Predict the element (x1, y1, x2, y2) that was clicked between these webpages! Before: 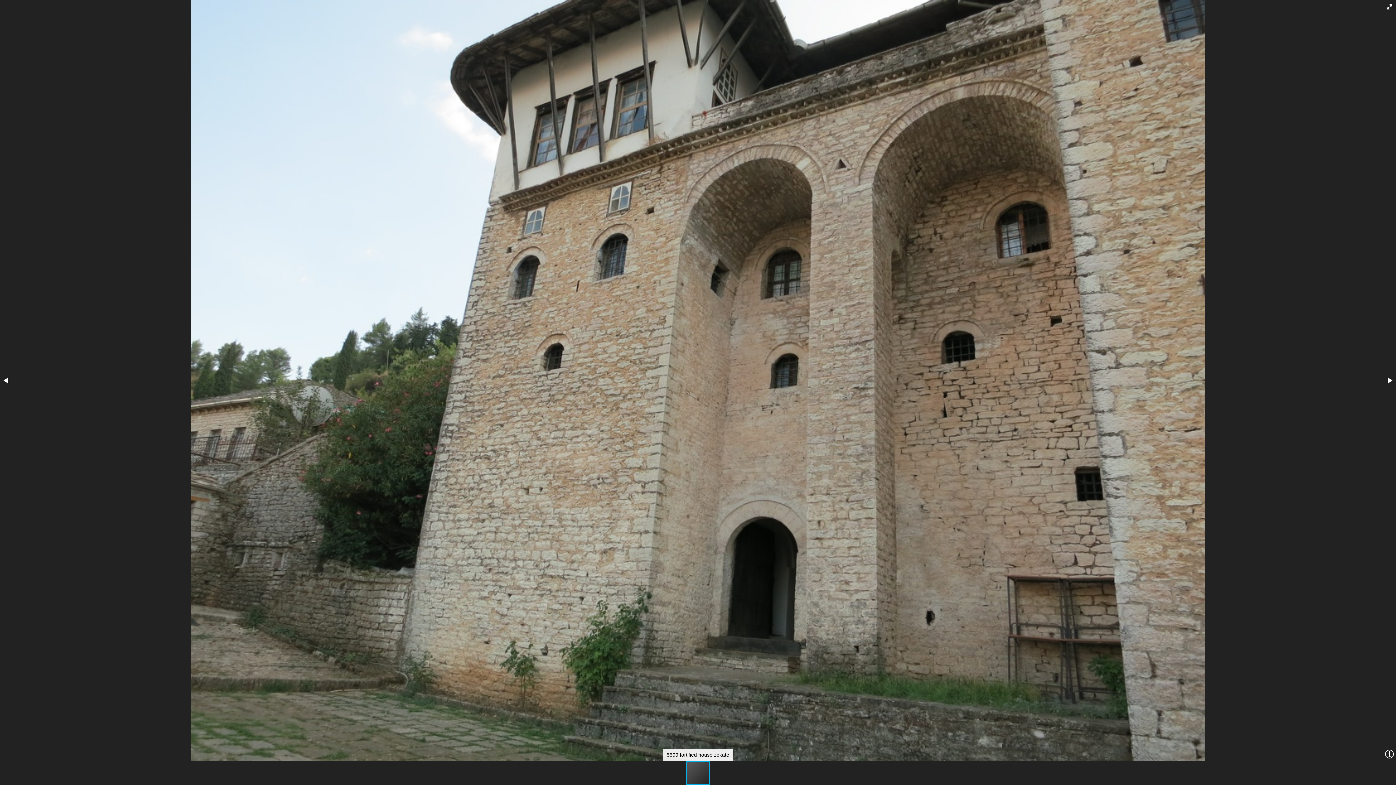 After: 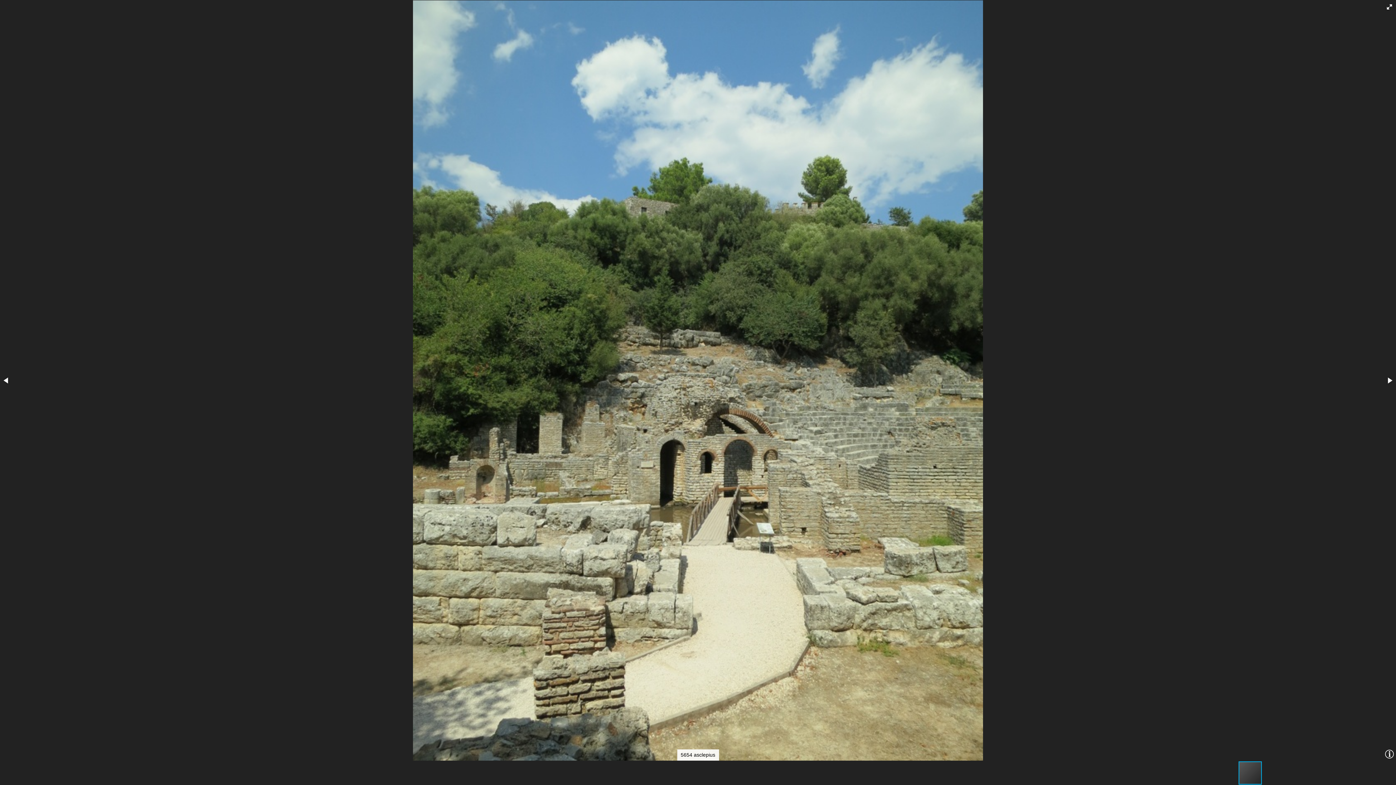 Action: bbox: (1382, 760, 1406, 785)